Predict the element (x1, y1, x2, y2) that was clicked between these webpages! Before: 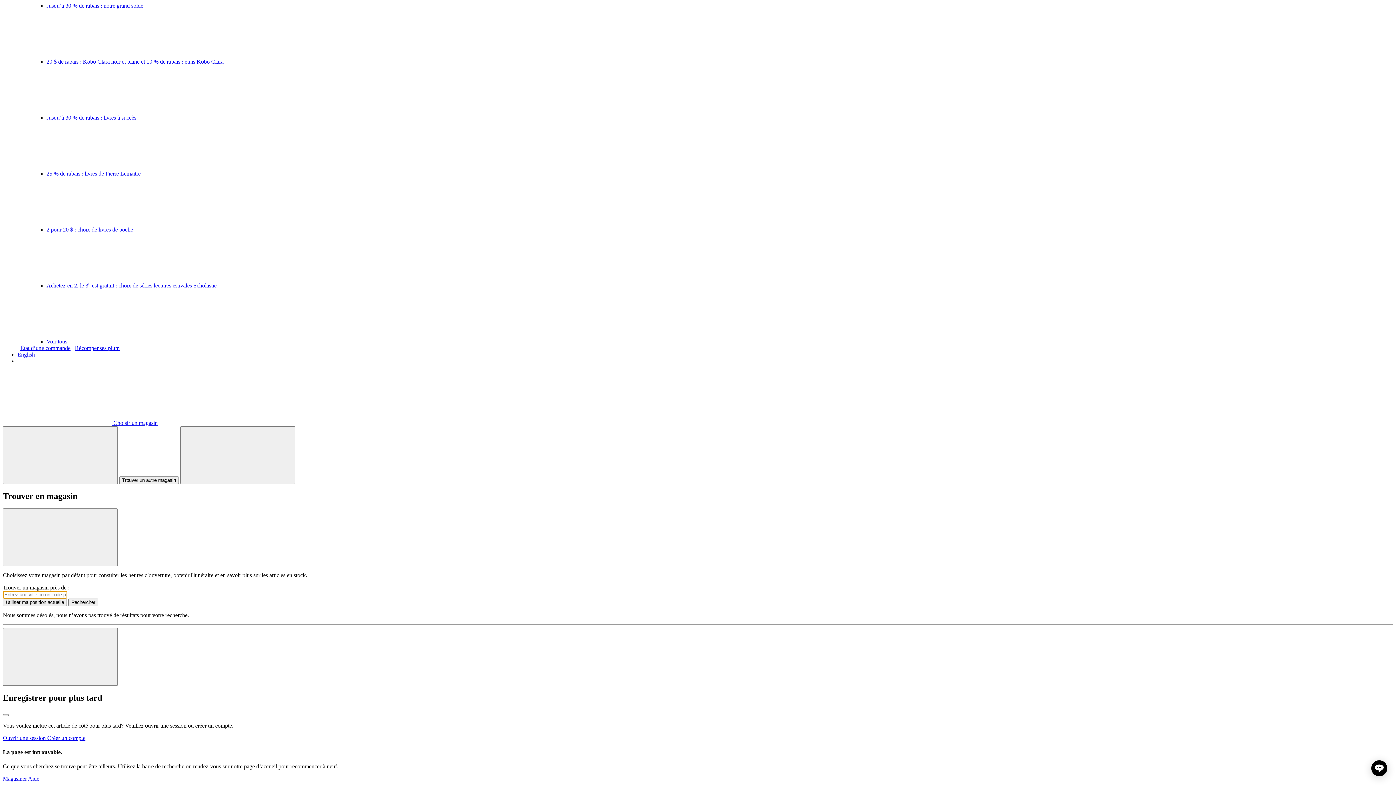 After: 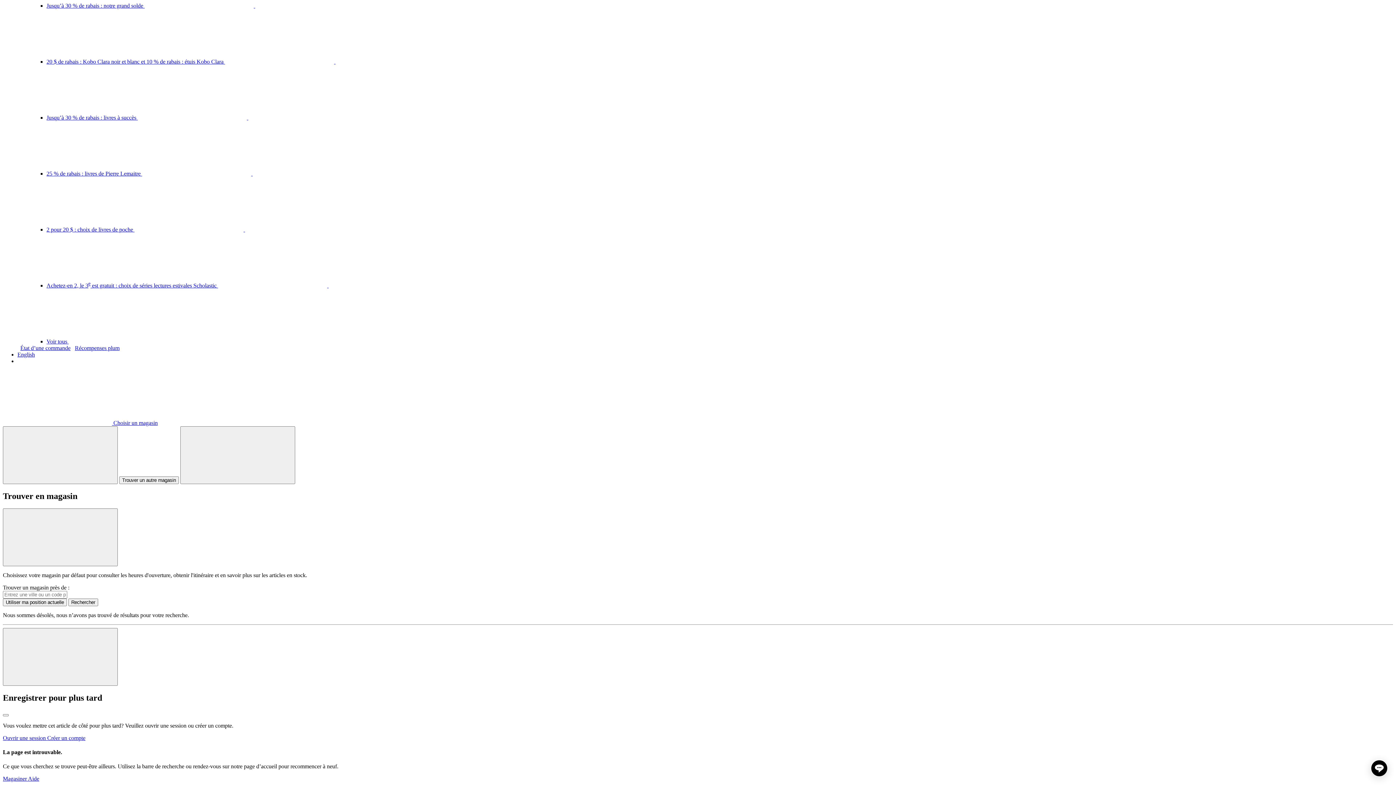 Action: label:  Choisir un magasin bbox: (2, 420, 157, 426)